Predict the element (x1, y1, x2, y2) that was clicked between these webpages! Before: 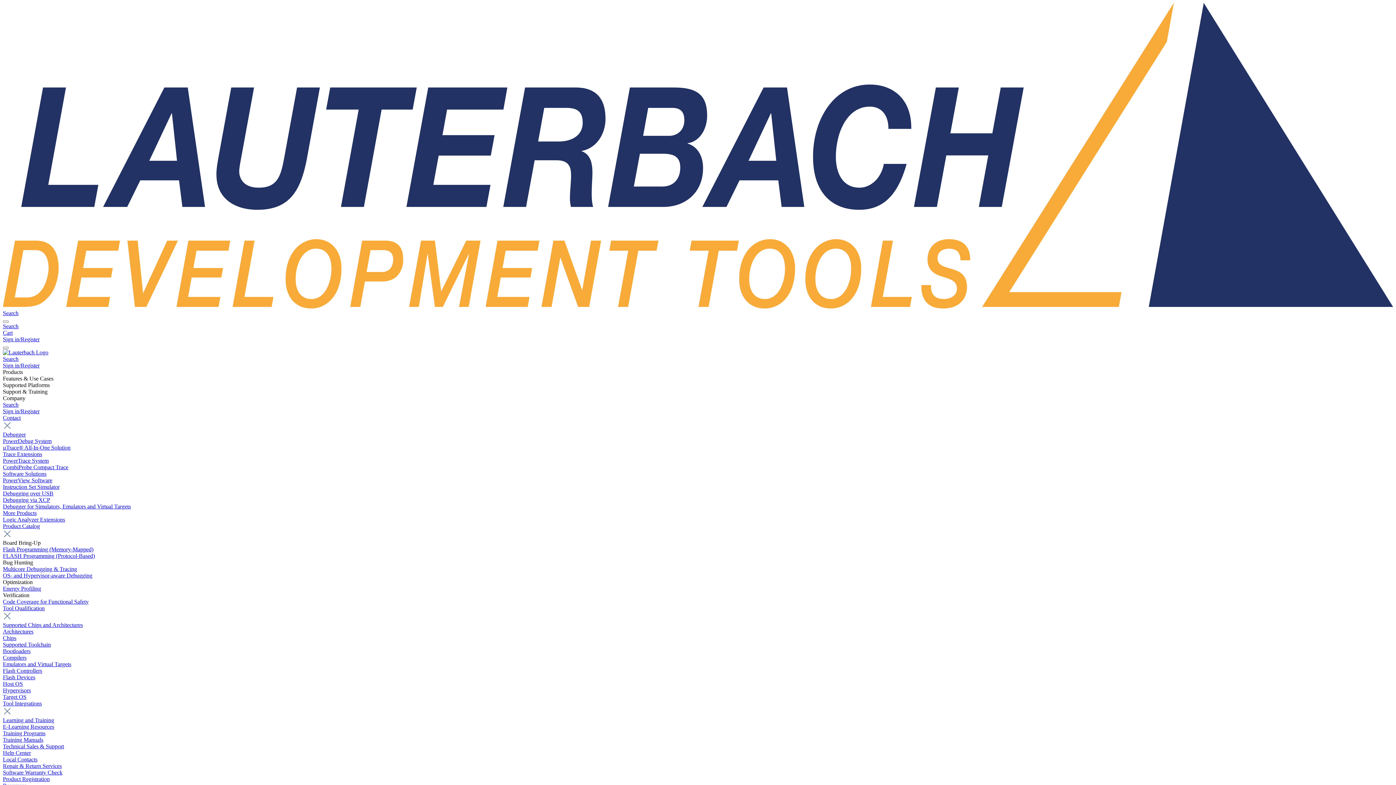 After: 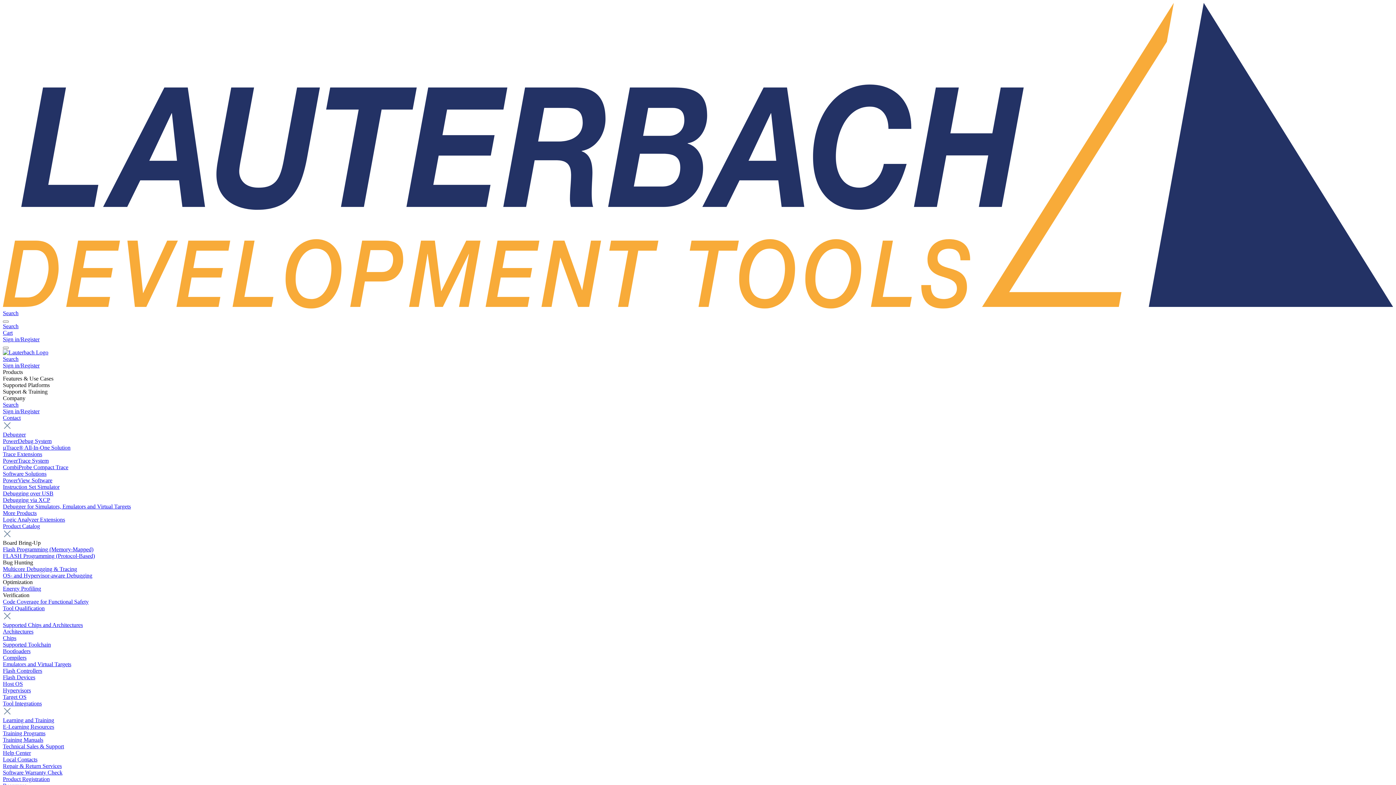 Action: bbox: (2, 769, 62, 776) label: Software Warranty Check